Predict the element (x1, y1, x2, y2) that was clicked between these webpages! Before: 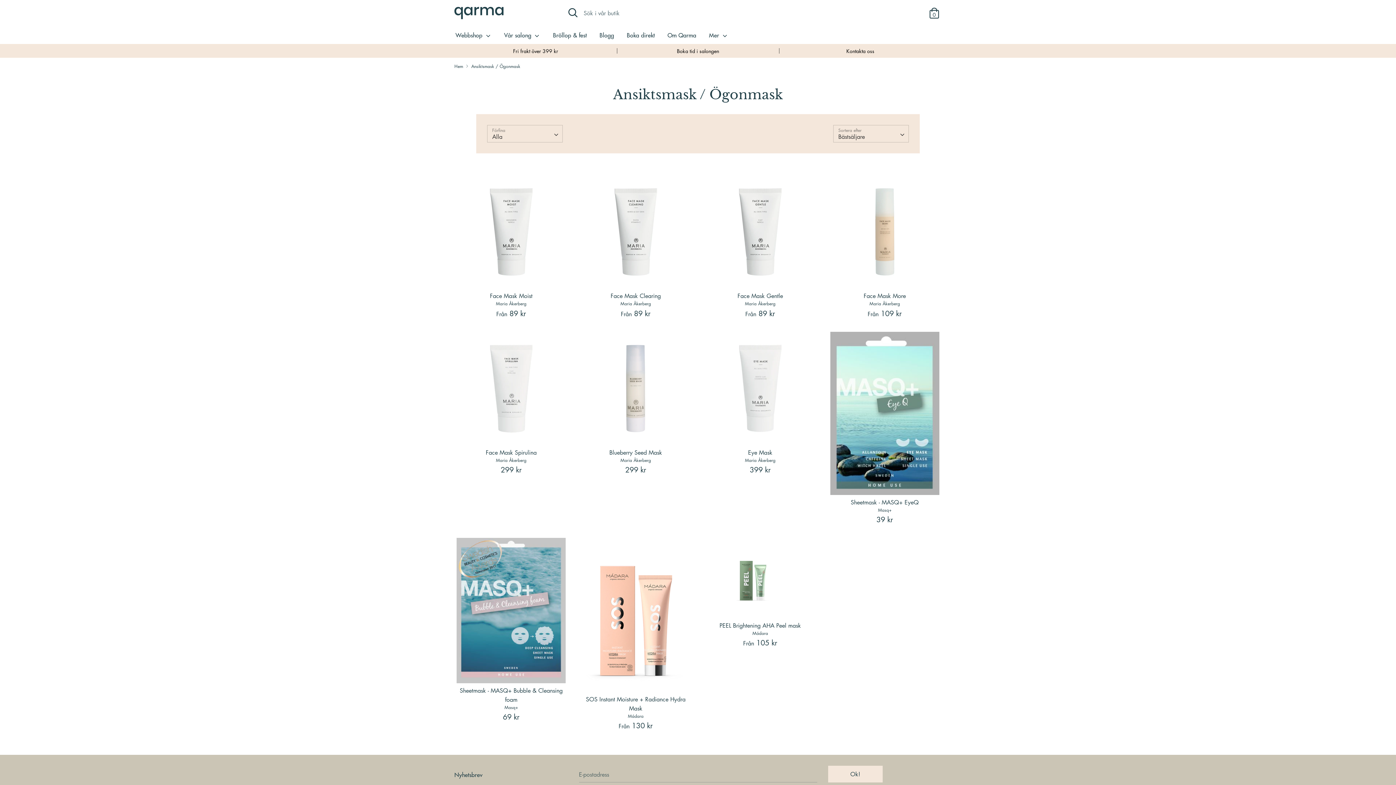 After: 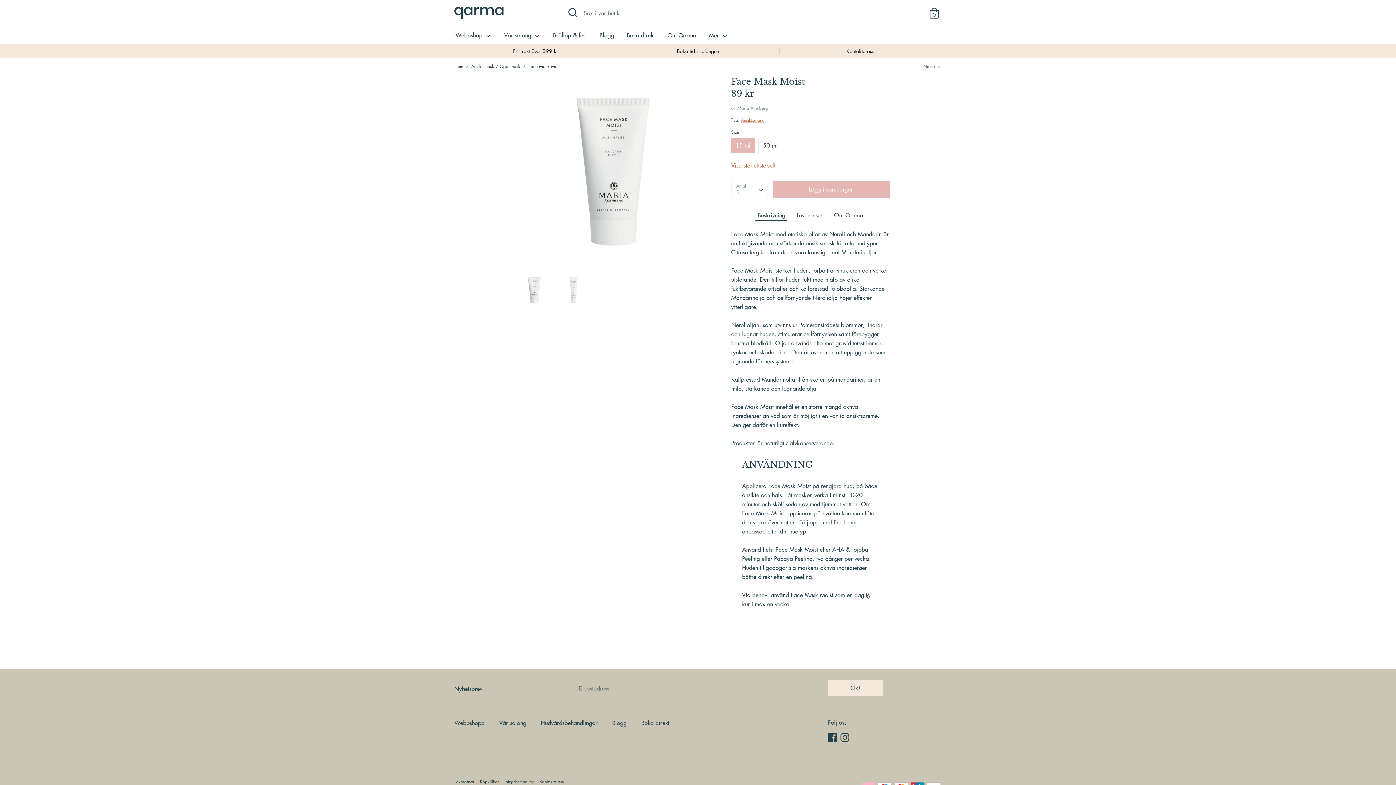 Action: label: Face Mask Moist bbox: (490, 292, 532, 300)